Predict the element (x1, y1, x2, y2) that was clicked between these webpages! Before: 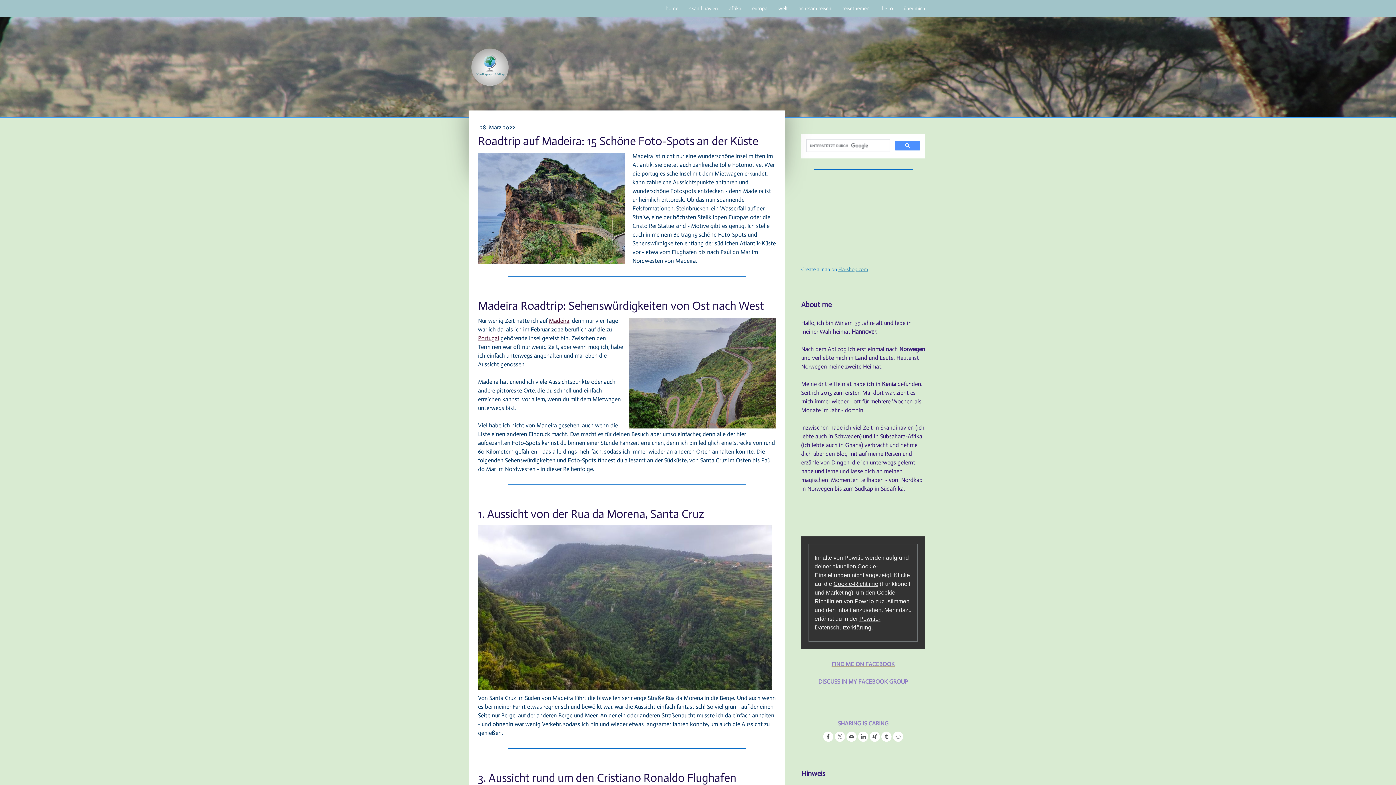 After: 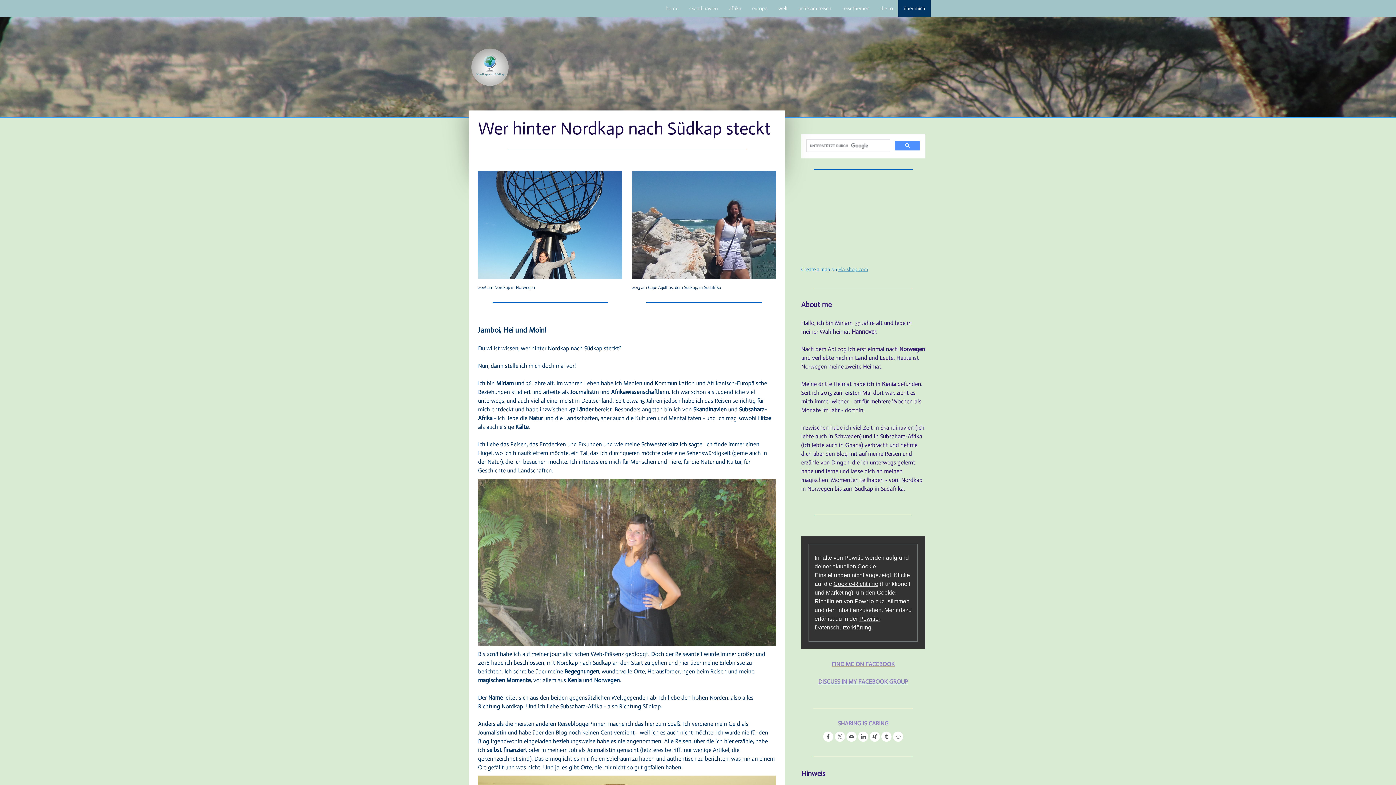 Action: bbox: (898, 0, 930, 17) label: über mich